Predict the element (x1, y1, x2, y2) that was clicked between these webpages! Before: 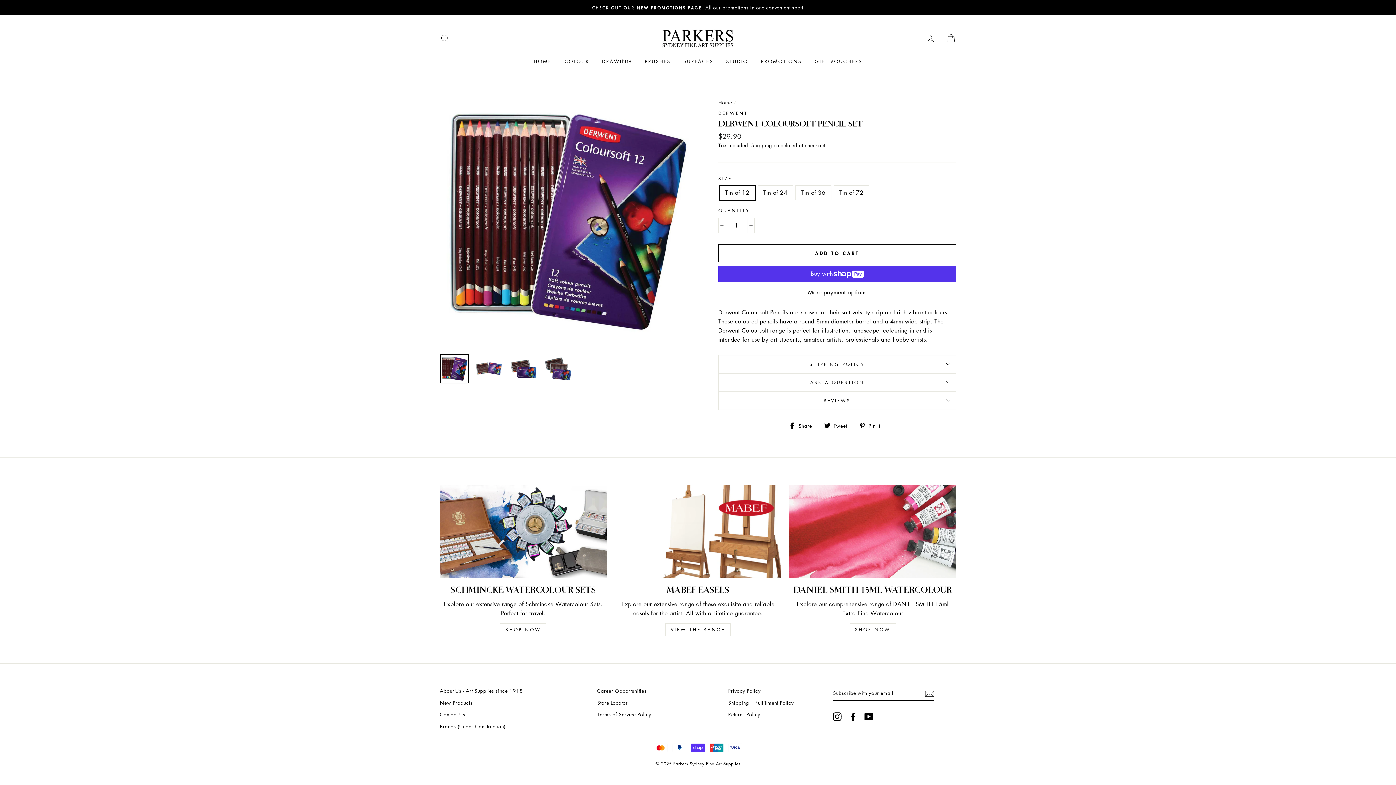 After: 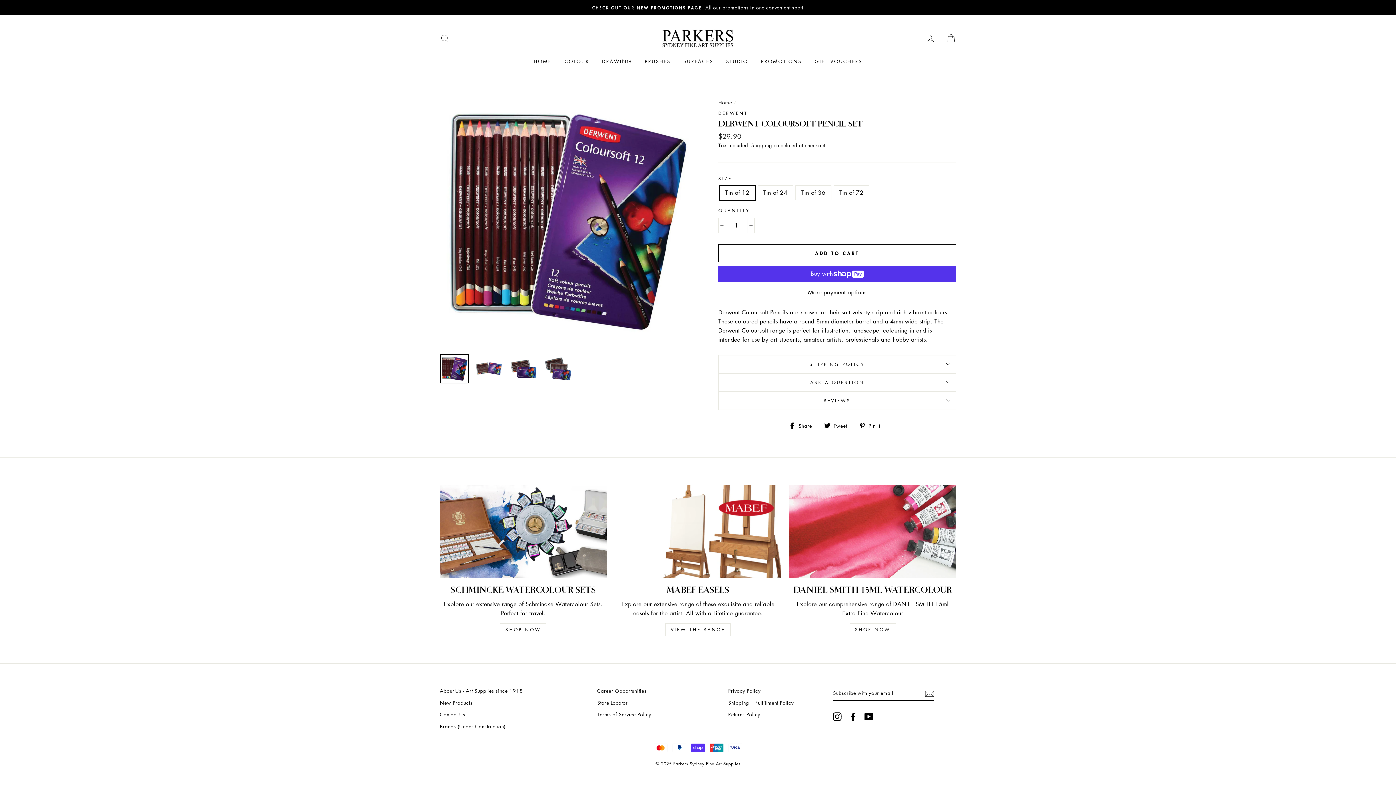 Action: bbox: (718, 244, 956, 262) label: ADD TO CART